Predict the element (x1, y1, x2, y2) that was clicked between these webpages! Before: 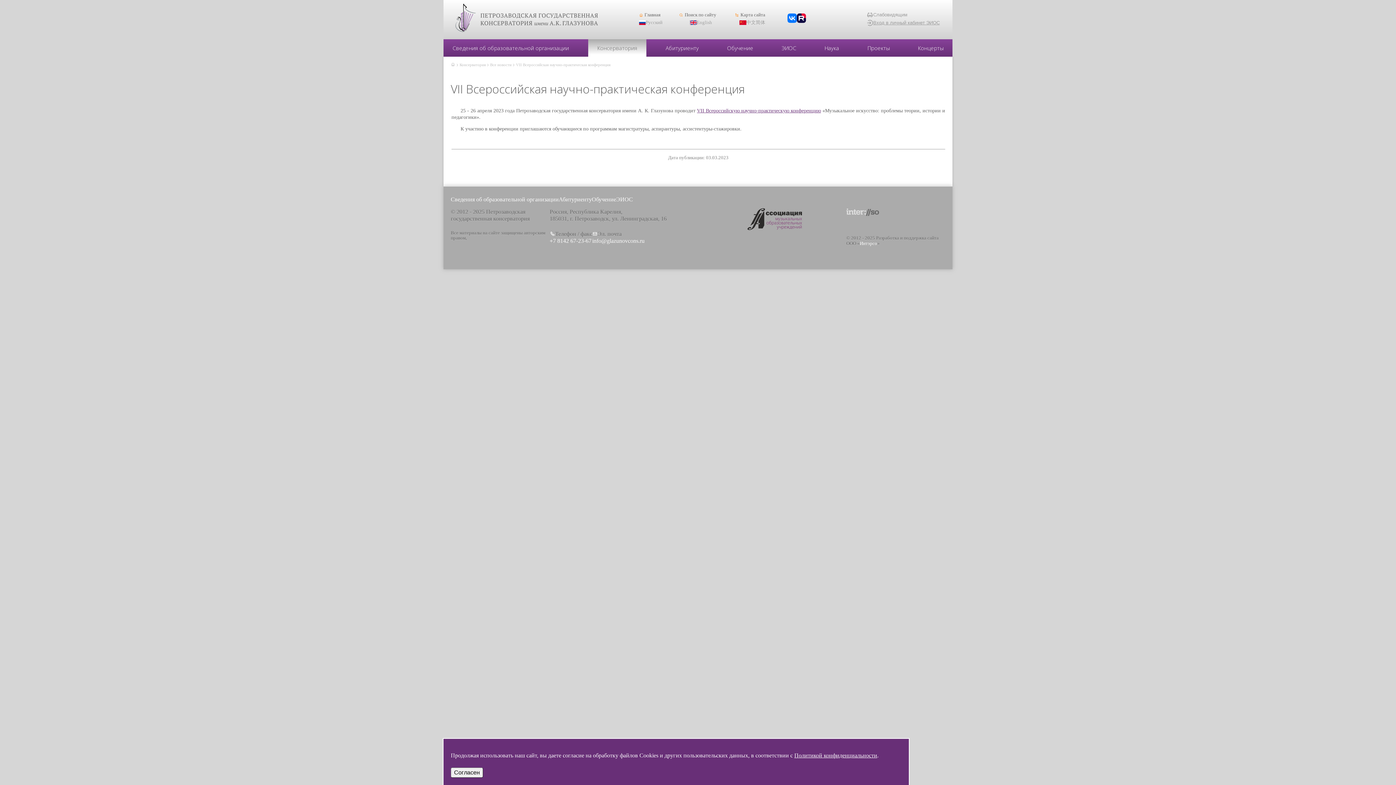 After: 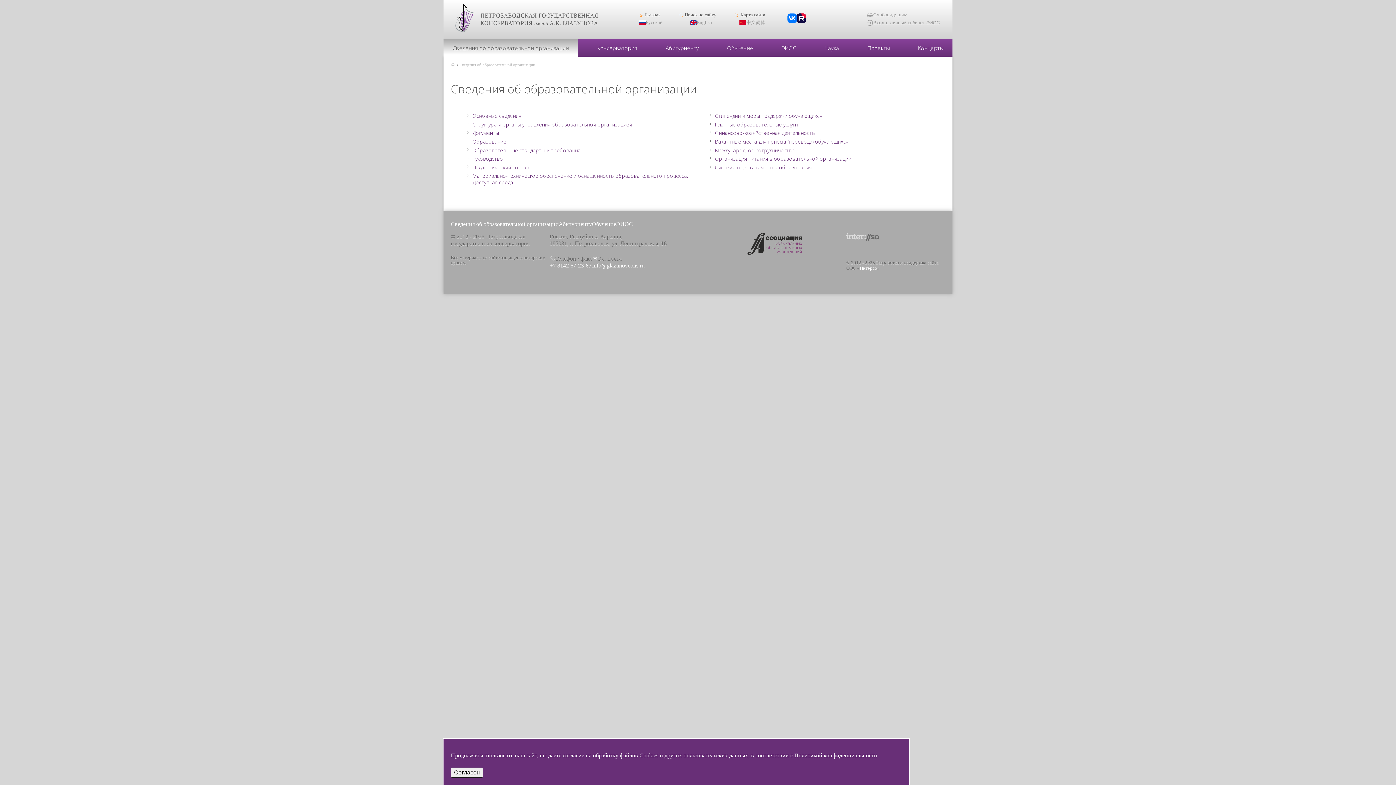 Action: label: Сведения об образовательной организации bbox: (450, 196, 558, 202)